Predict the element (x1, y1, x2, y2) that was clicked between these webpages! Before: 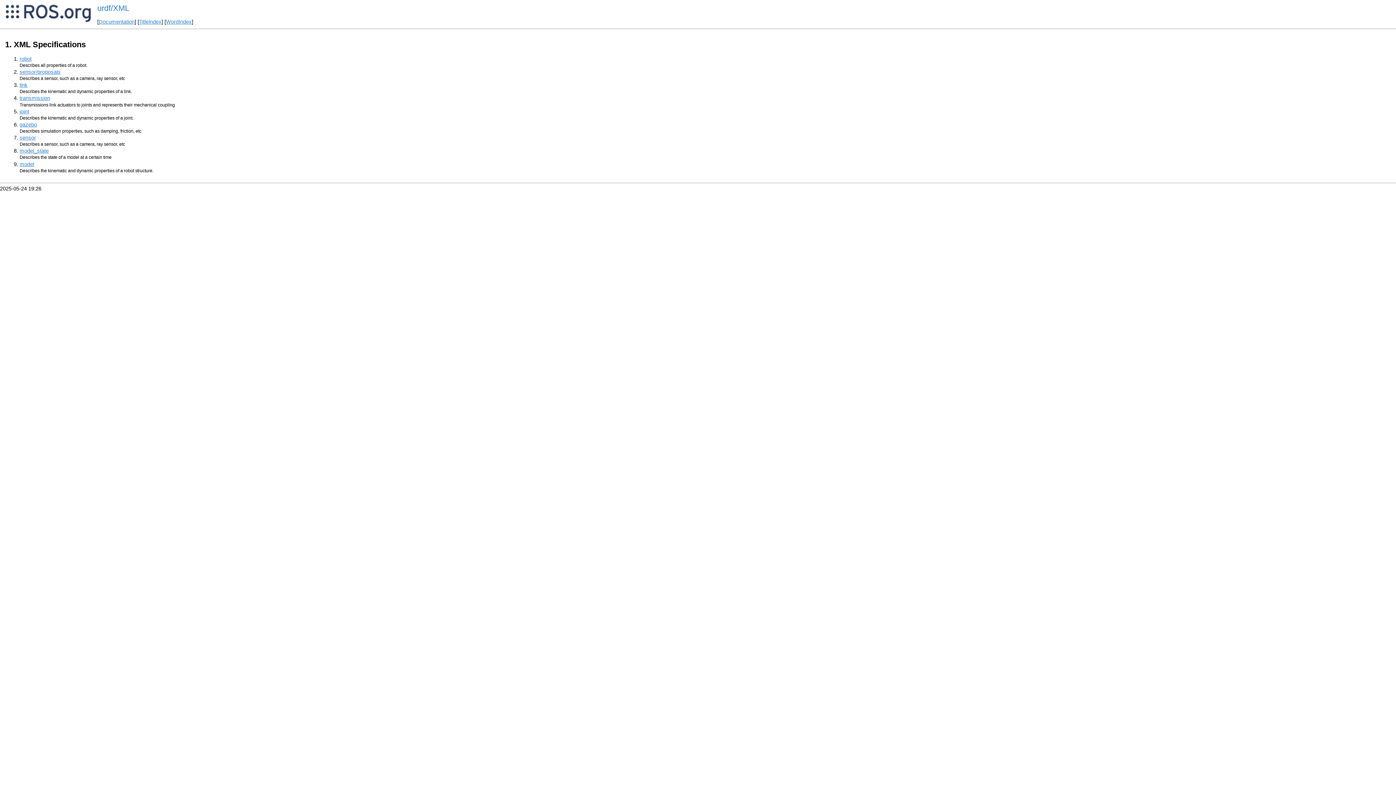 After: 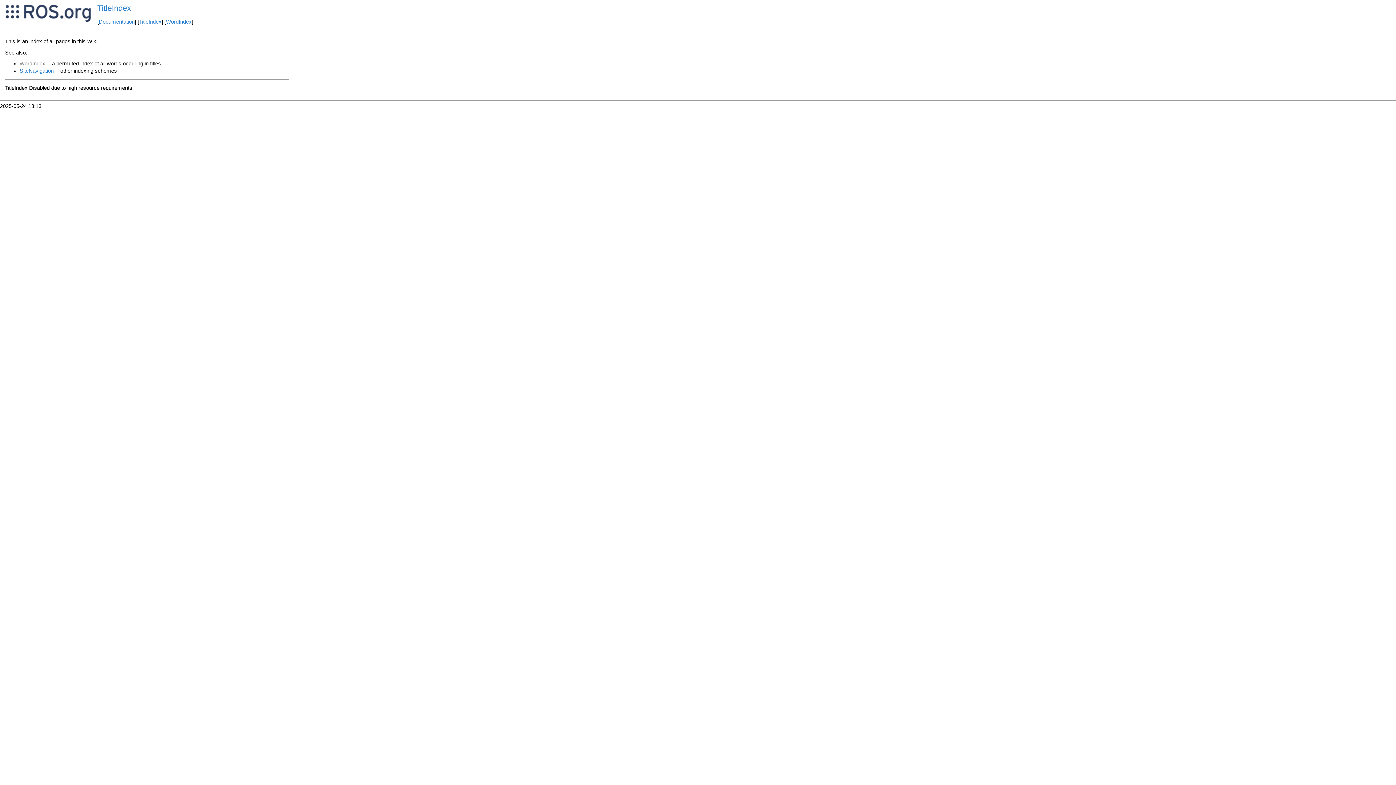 Action: bbox: (139, 19, 161, 24) label: TitleIndex